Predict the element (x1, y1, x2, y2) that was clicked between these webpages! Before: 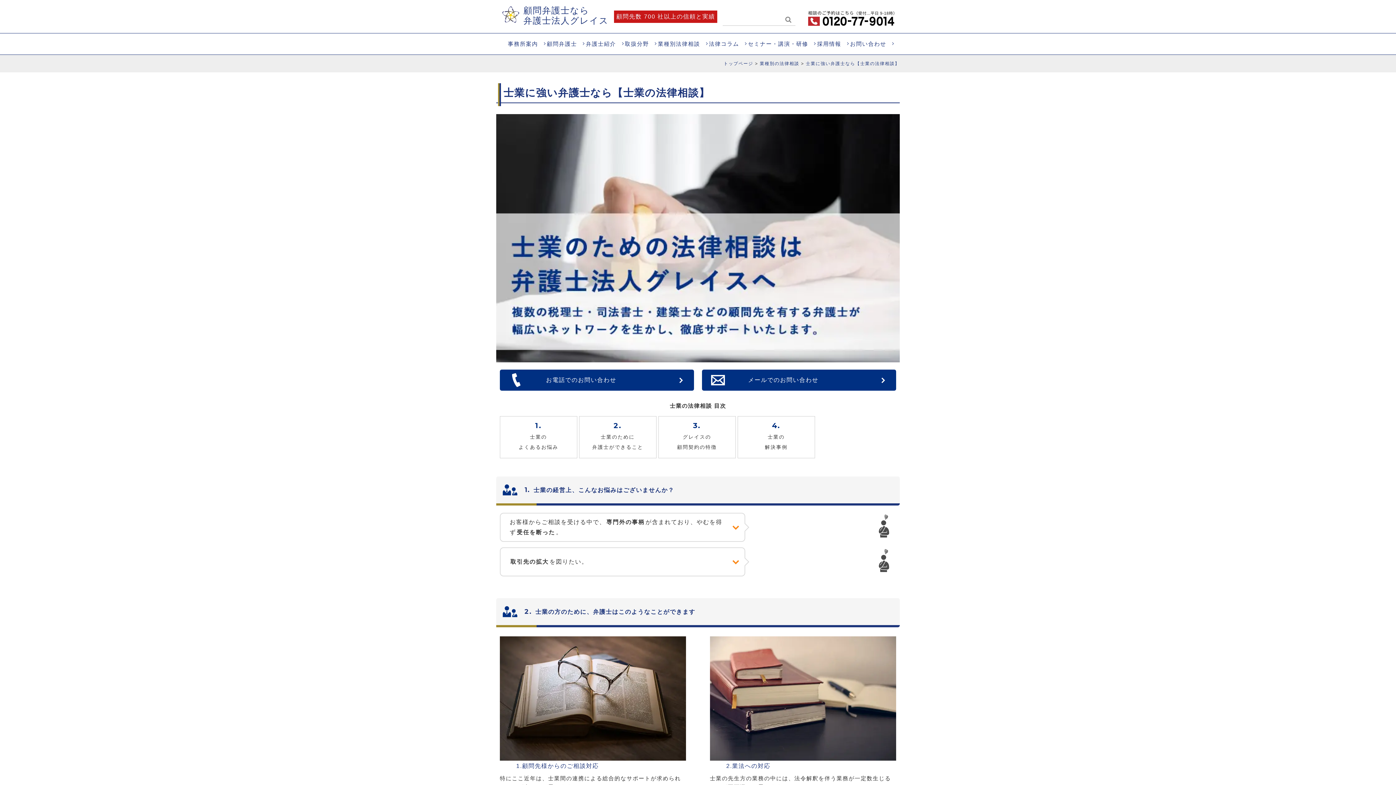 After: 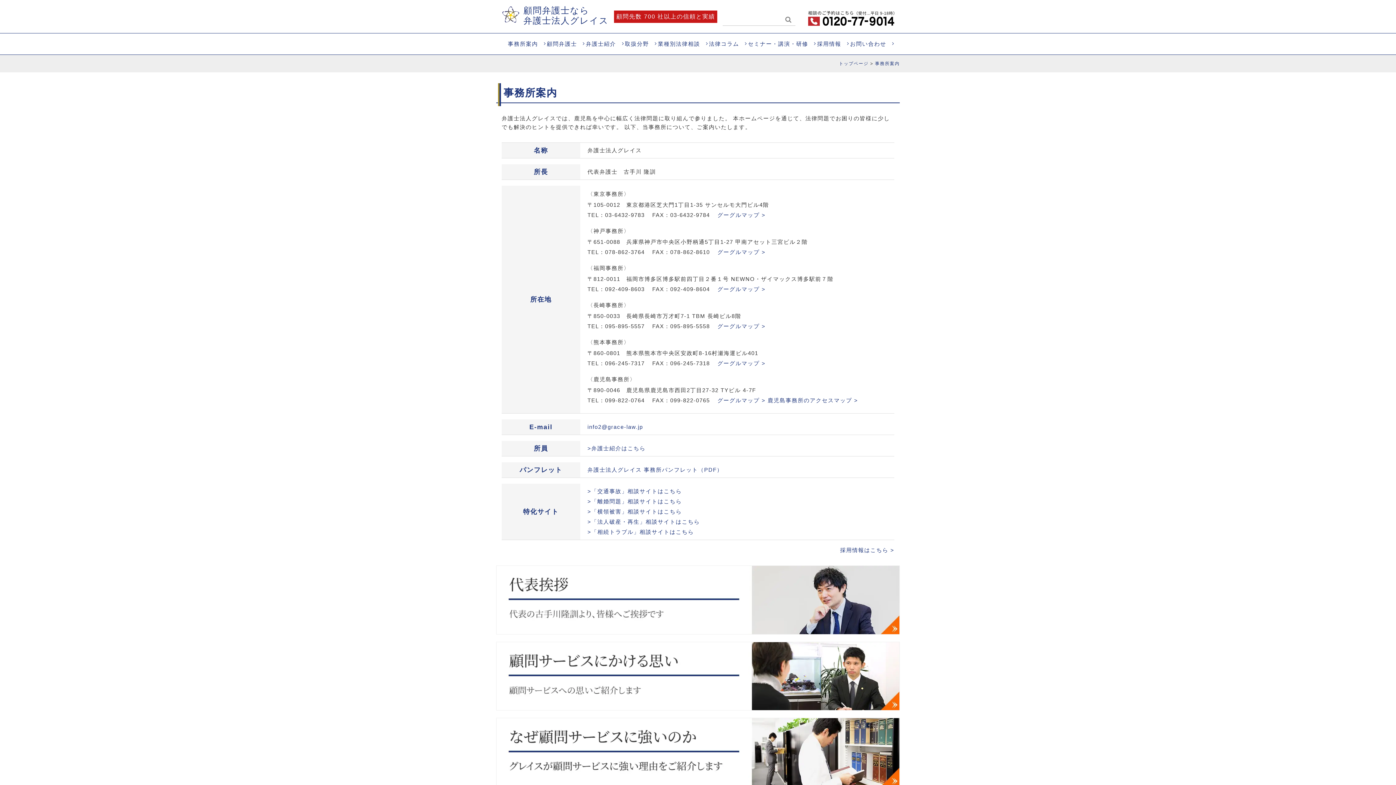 Action: bbox: (508, 38, 540, 49) label: 事務所案内